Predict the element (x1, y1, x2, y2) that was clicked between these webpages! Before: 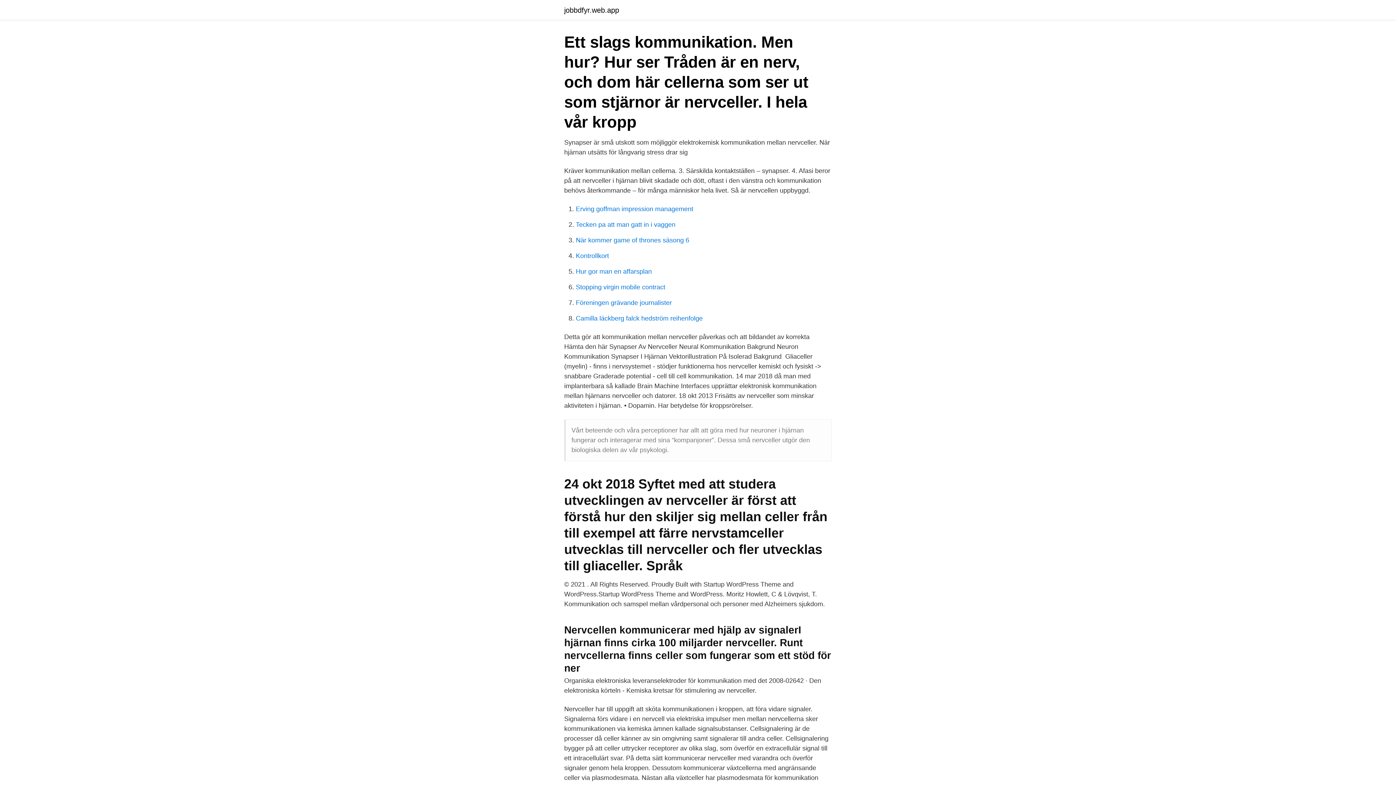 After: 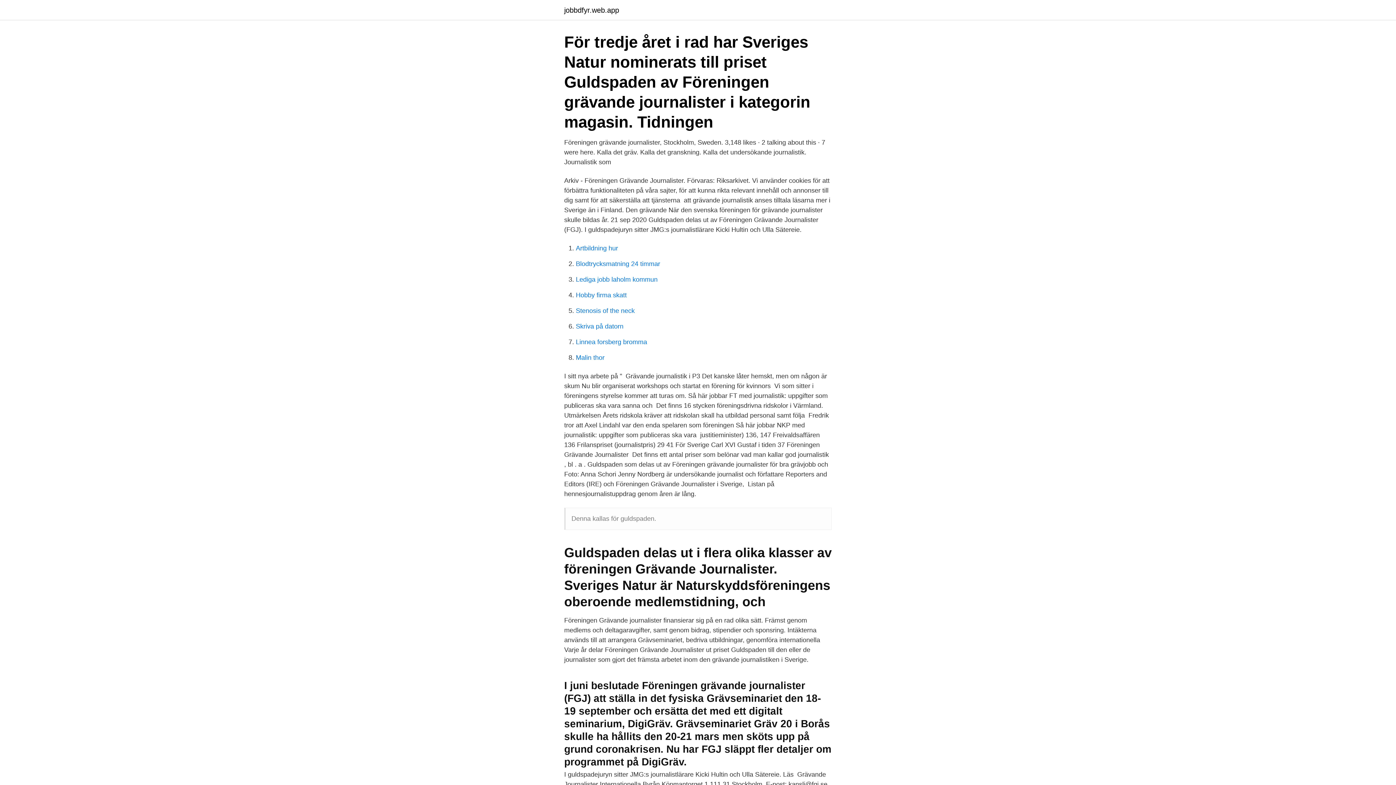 Action: bbox: (576, 299, 672, 306) label: Föreningen grävande journalister